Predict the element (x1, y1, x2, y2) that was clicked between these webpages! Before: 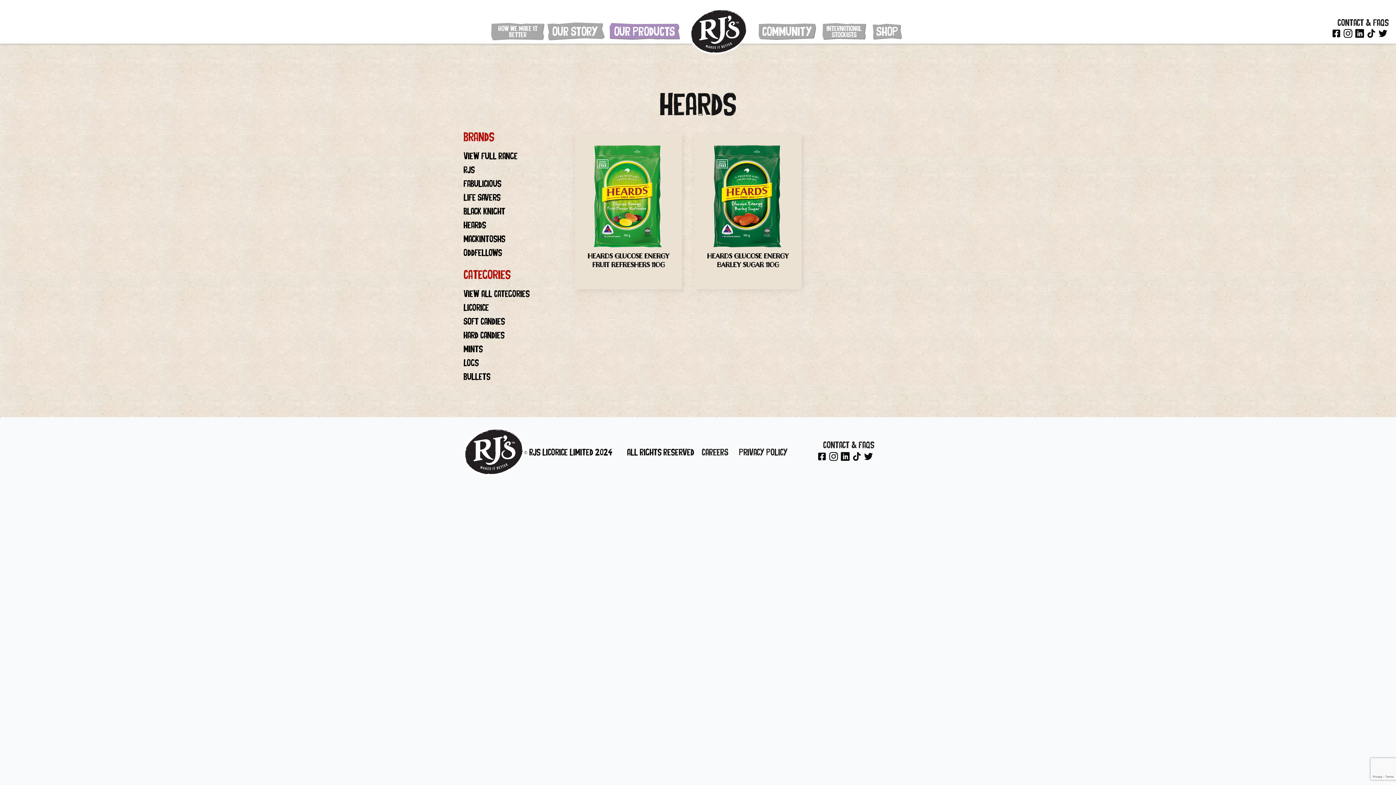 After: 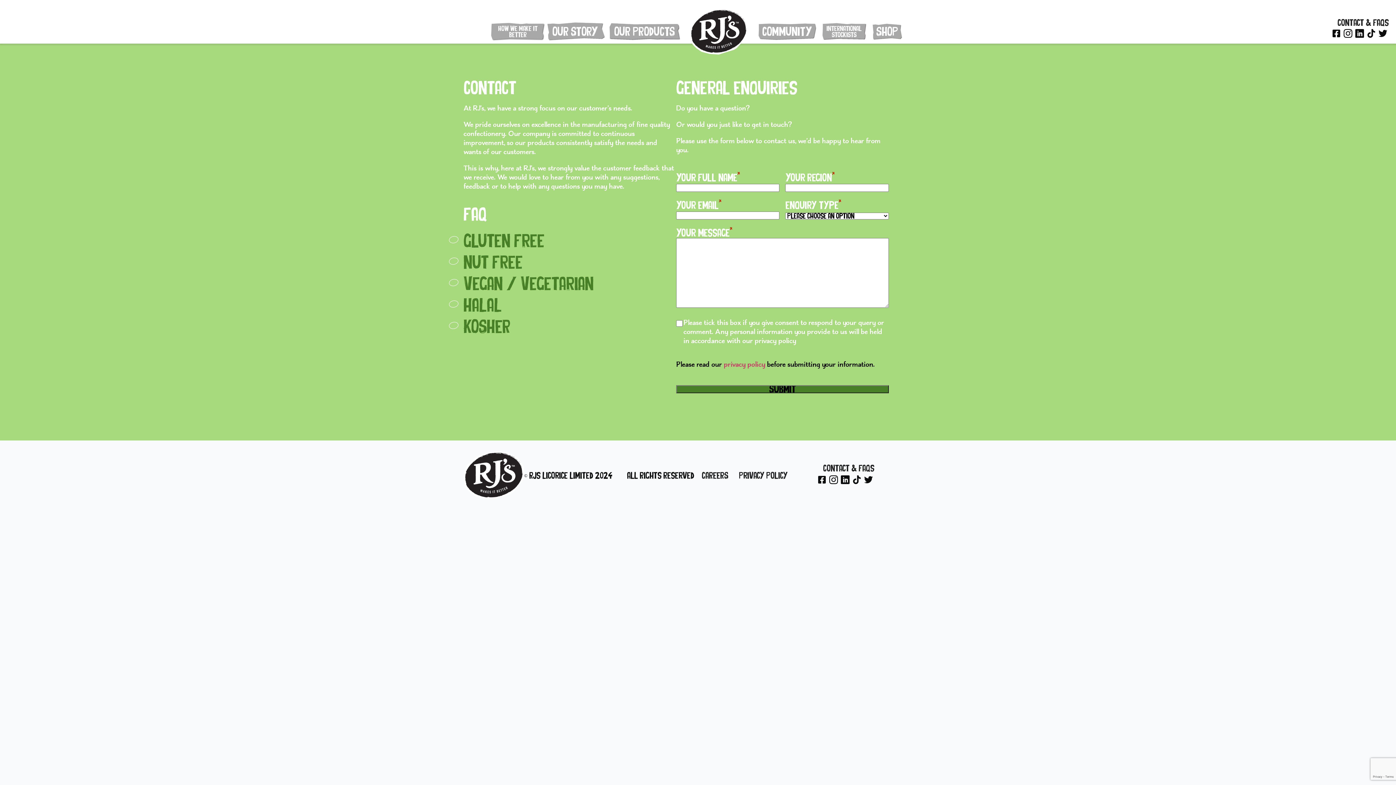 Action: bbox: (823, 442, 874, 447) label: Contact & FAQs